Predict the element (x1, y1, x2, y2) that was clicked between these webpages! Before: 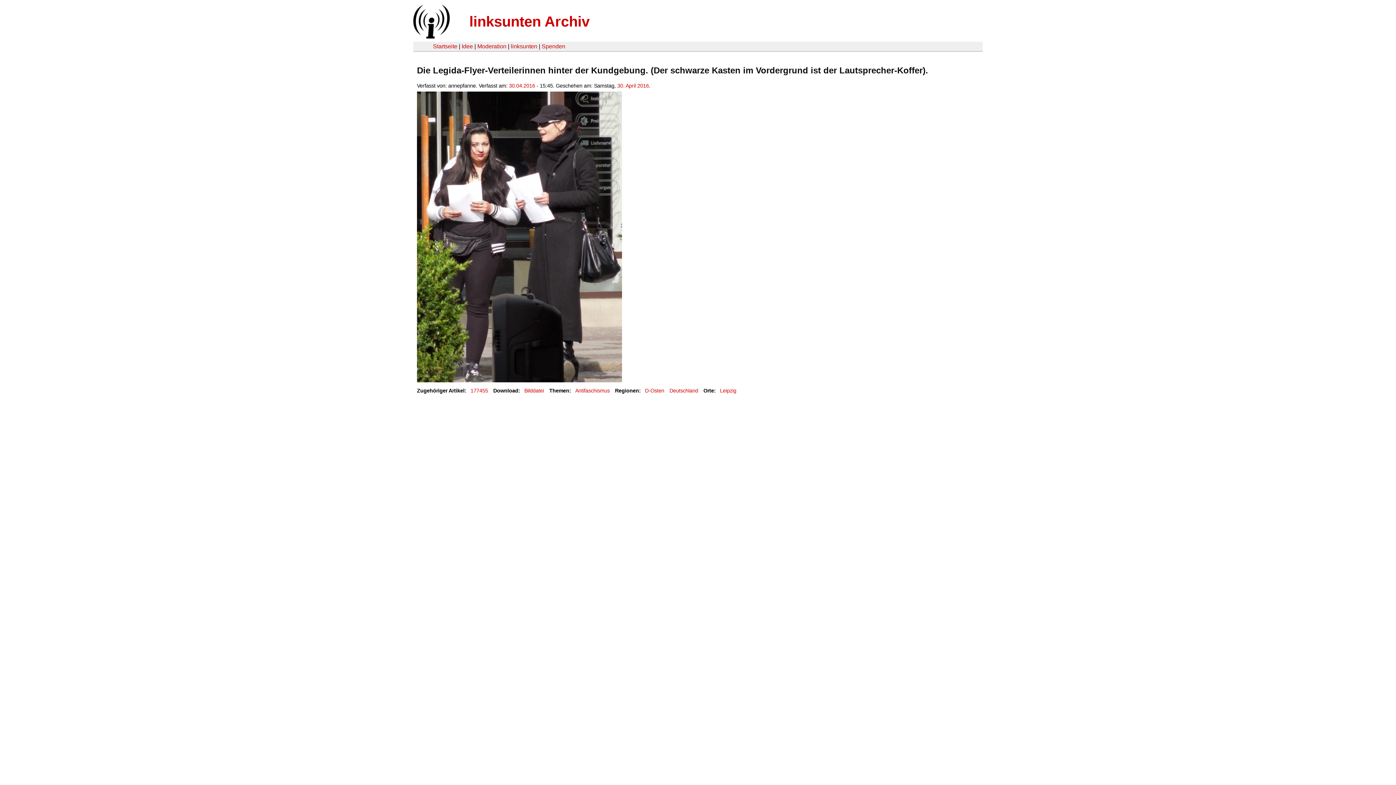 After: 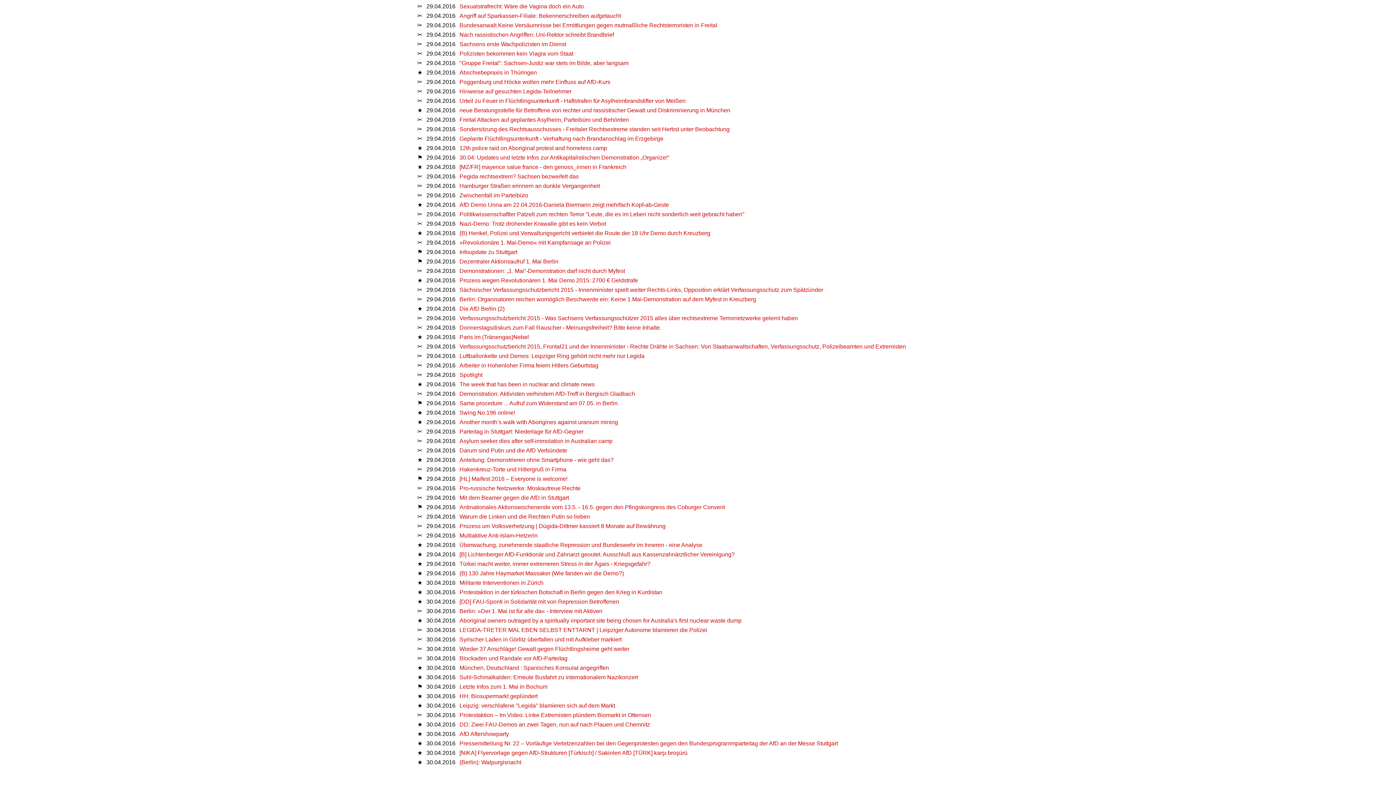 Action: bbox: (509, 82, 535, 88) label: 30.04.2016